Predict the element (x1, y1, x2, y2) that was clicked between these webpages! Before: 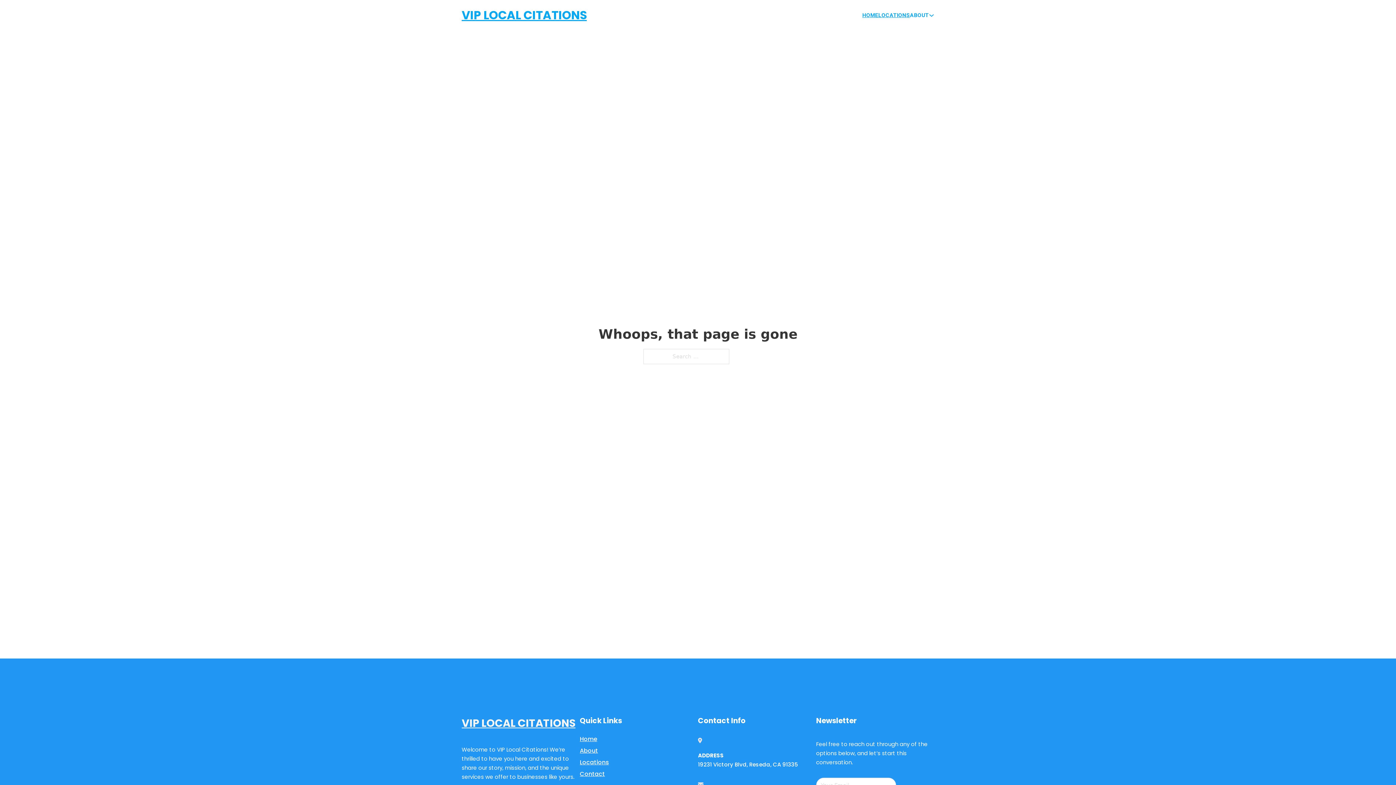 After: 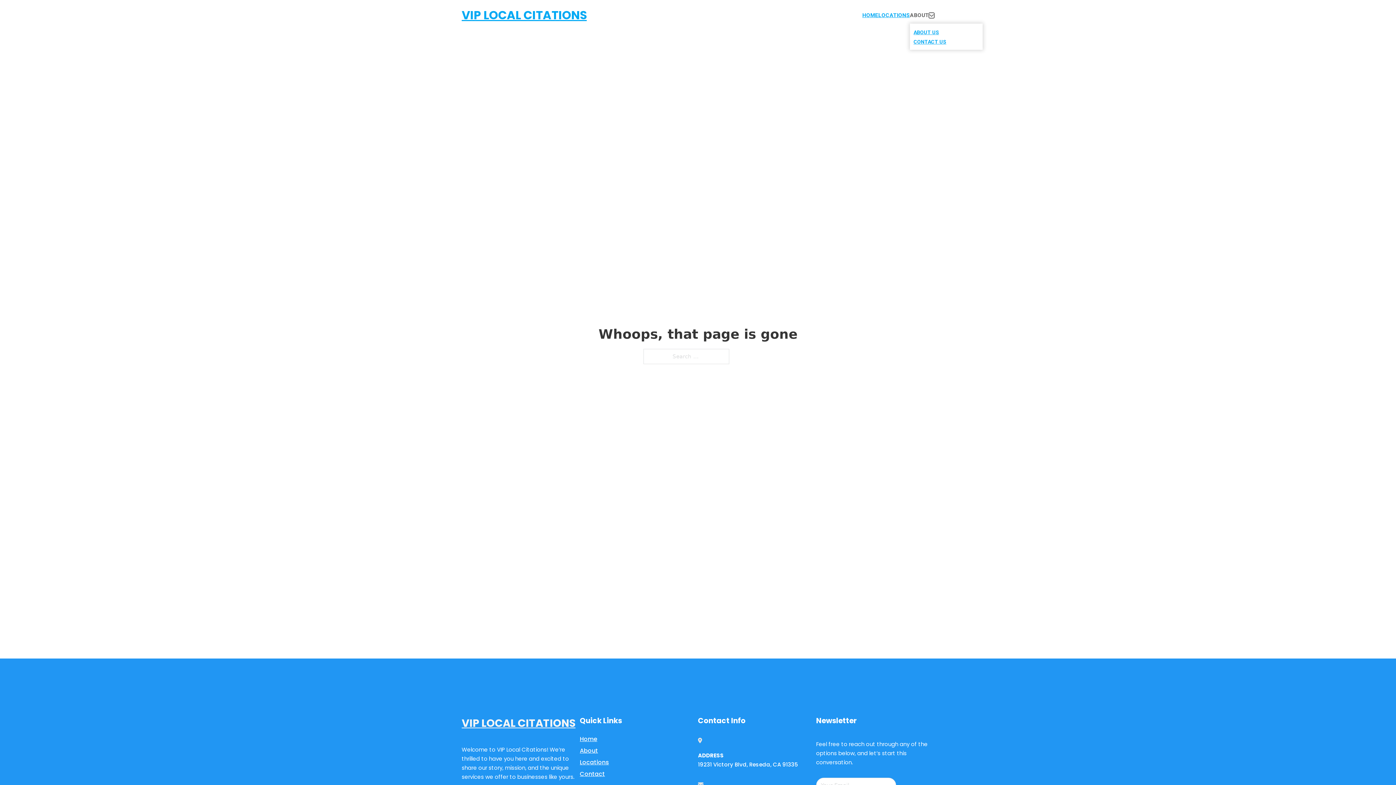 Action: bbox: (929, 12, 934, 18) label: Toggle dropdown